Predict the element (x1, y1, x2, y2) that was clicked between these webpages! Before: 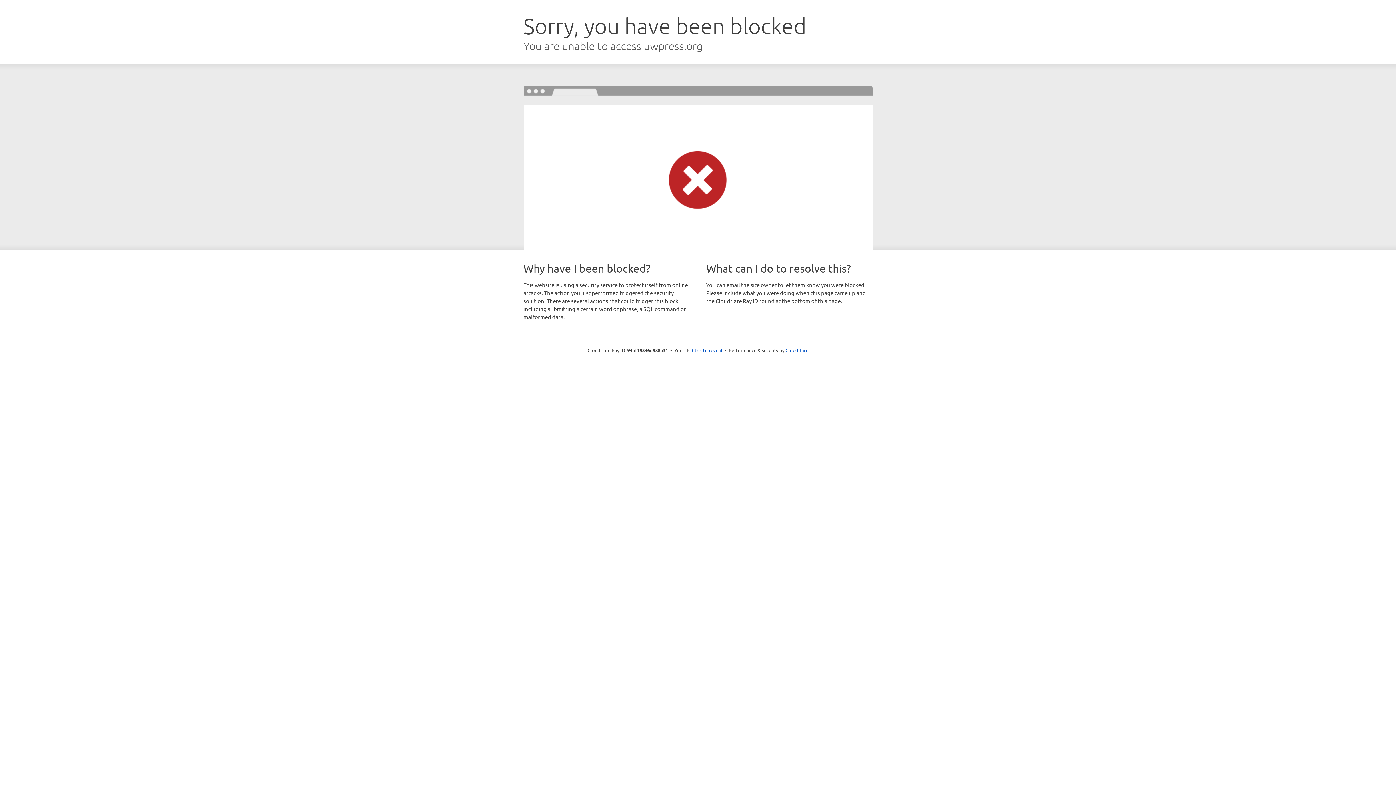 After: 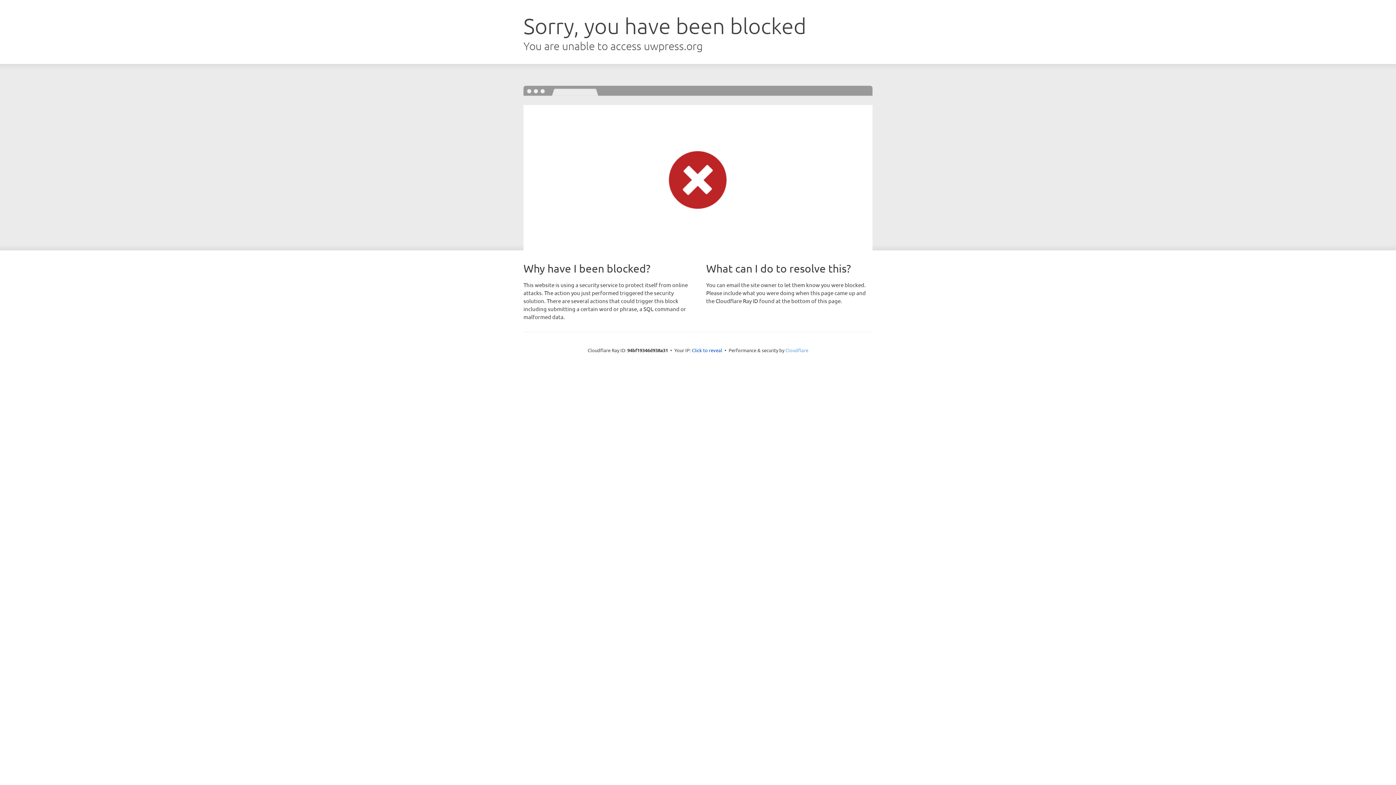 Action: label: Cloudflare bbox: (785, 347, 808, 353)